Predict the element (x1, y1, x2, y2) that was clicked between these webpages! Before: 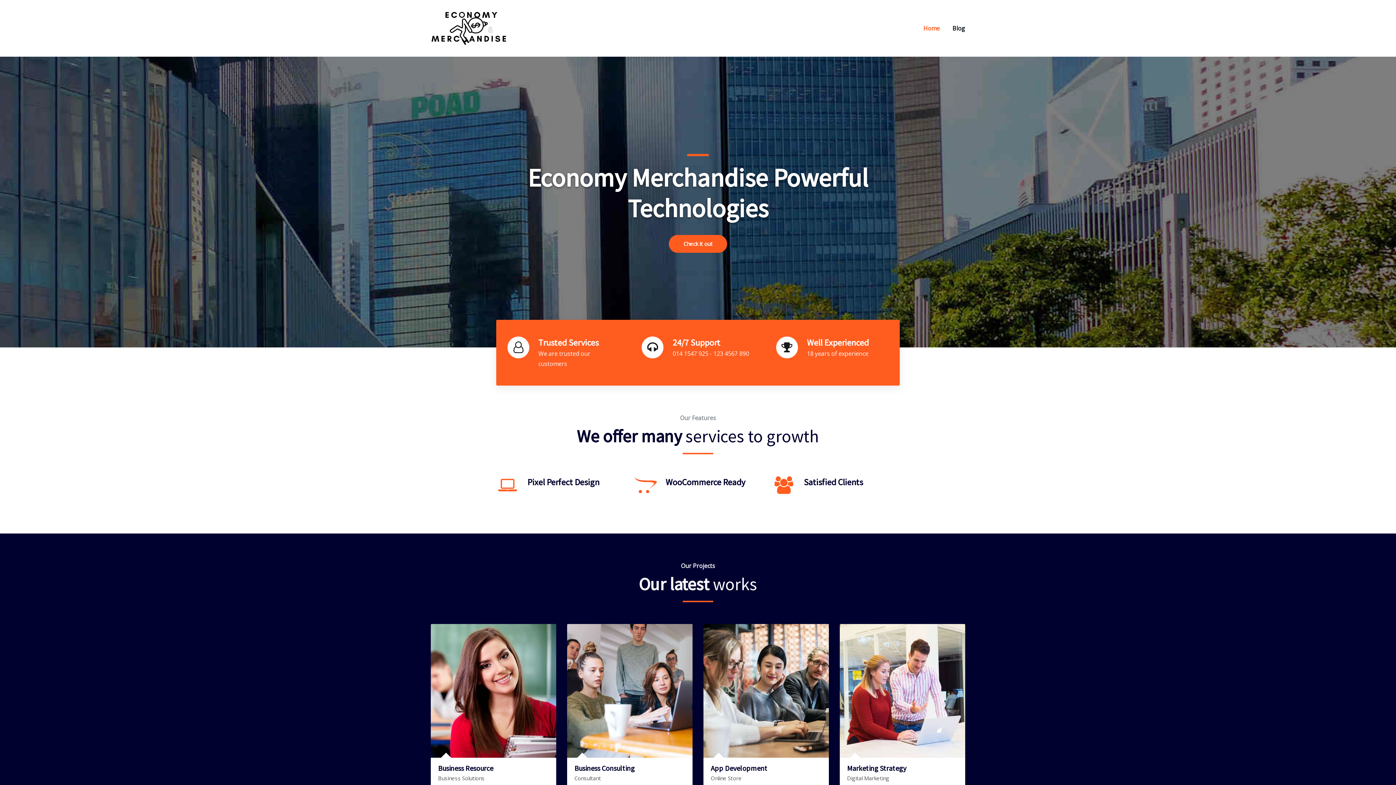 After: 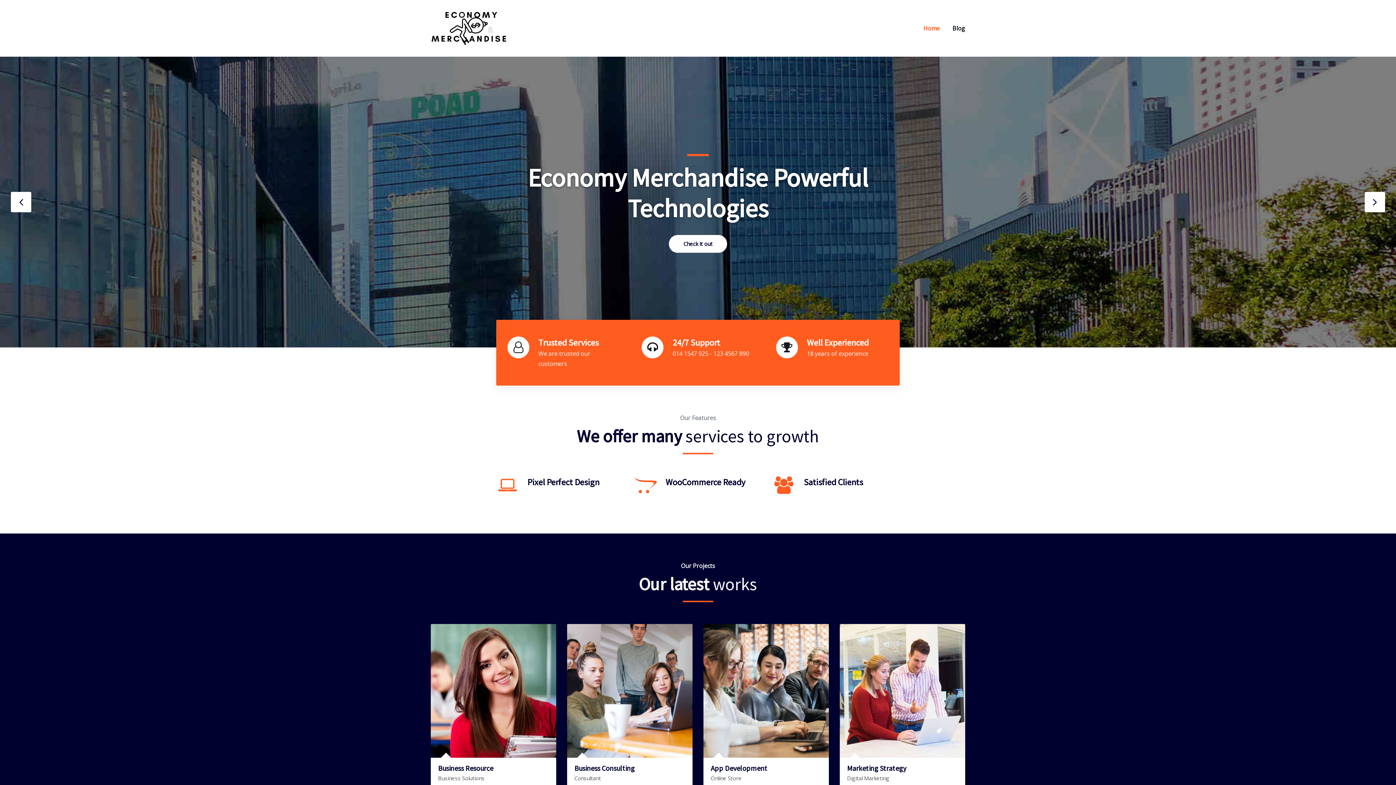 Action: label: Check it out bbox: (570, 235, 628, 252)